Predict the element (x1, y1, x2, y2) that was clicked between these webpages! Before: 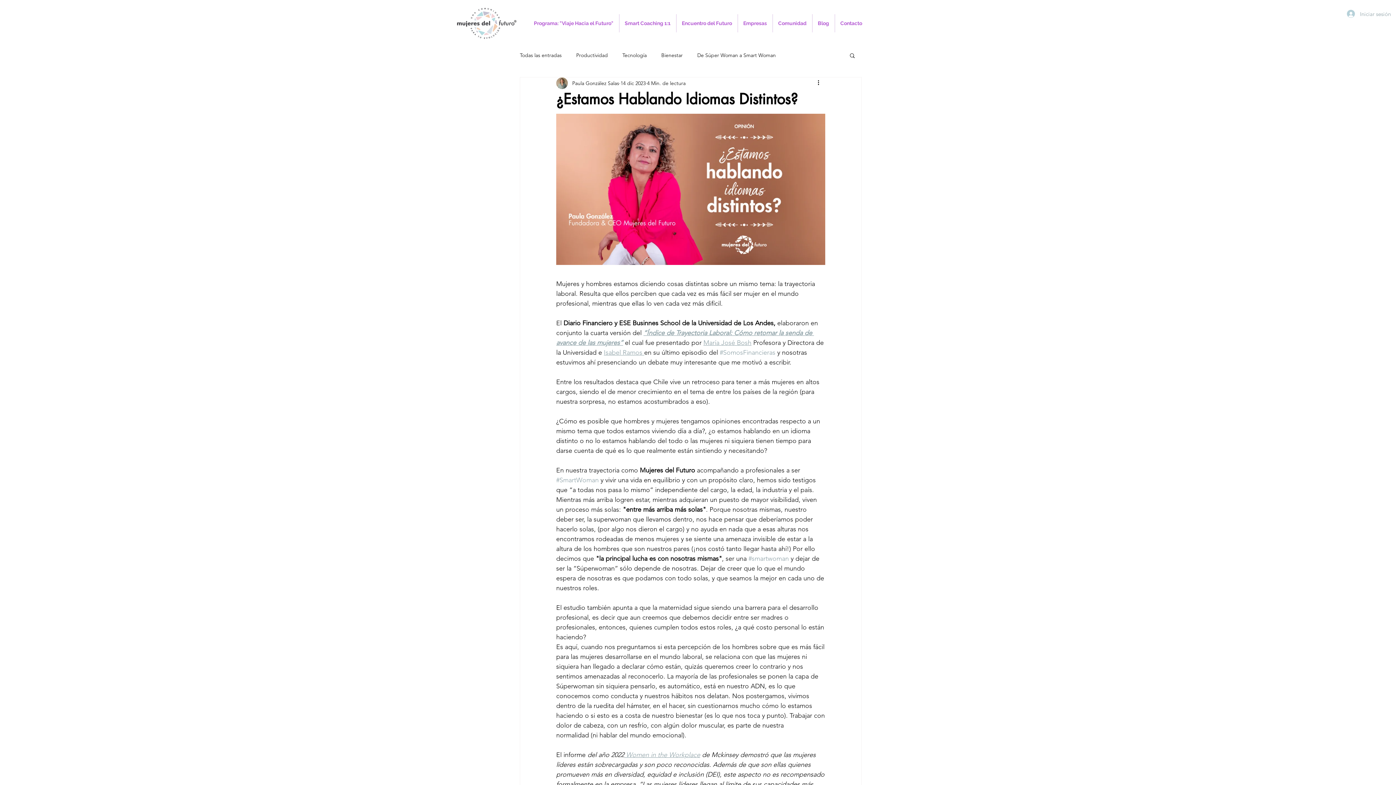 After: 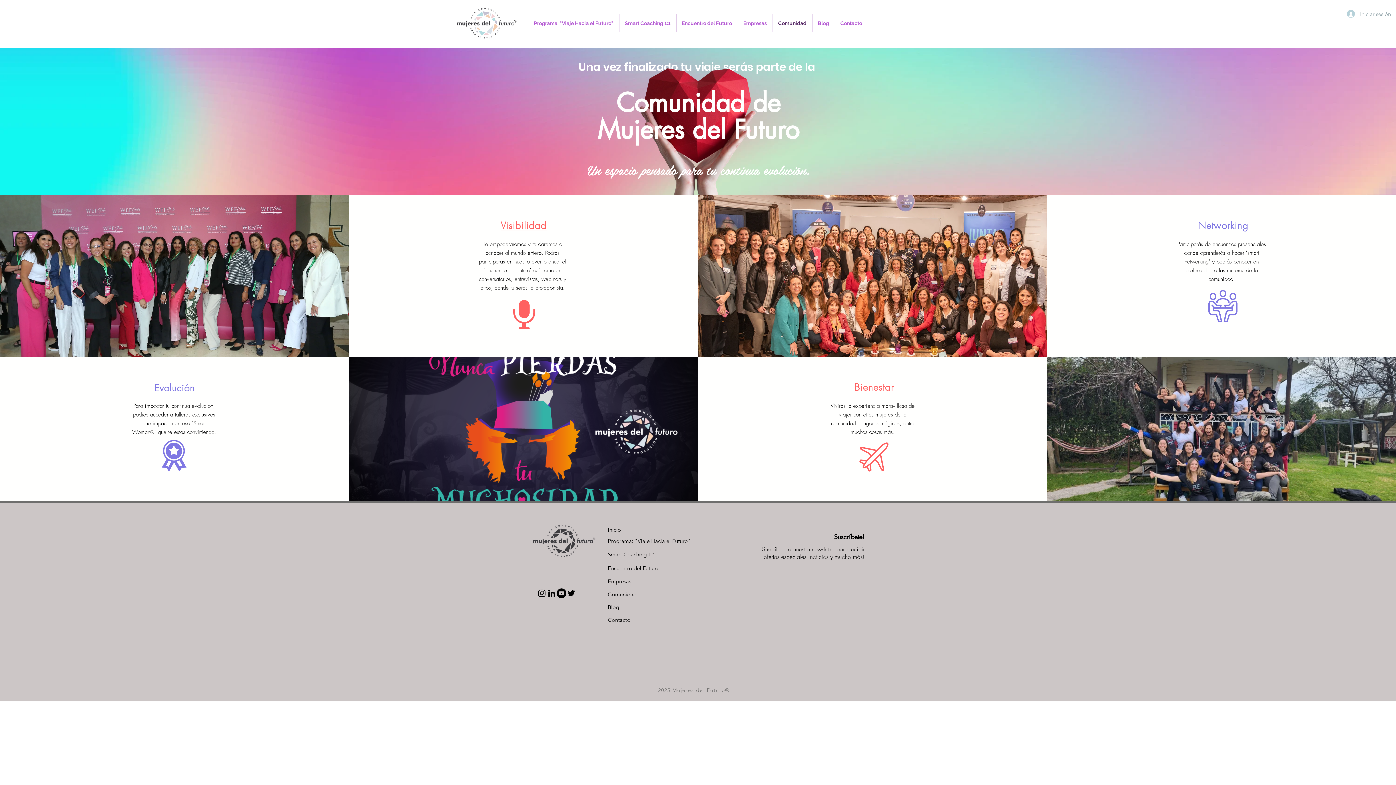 Action: bbox: (772, 14, 812, 32) label: Comunidad